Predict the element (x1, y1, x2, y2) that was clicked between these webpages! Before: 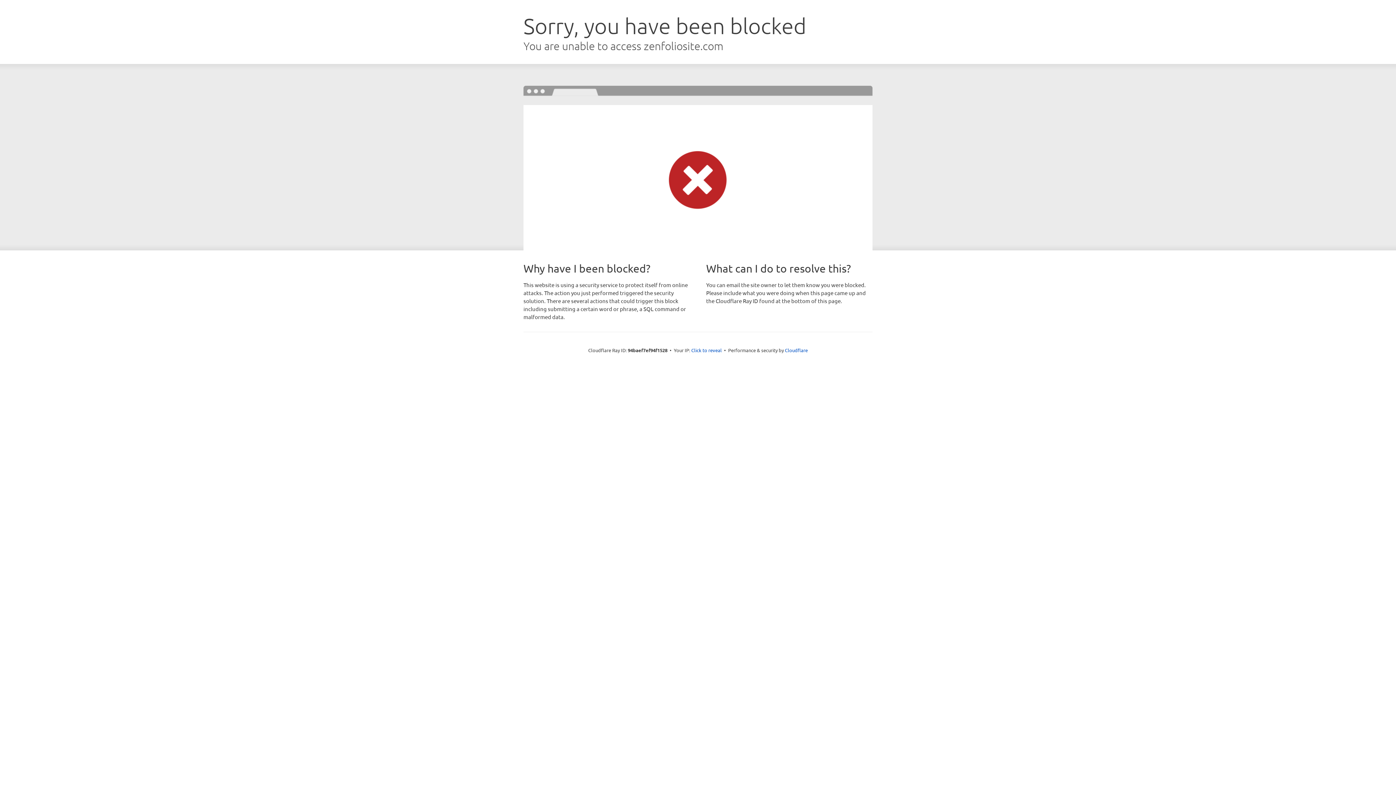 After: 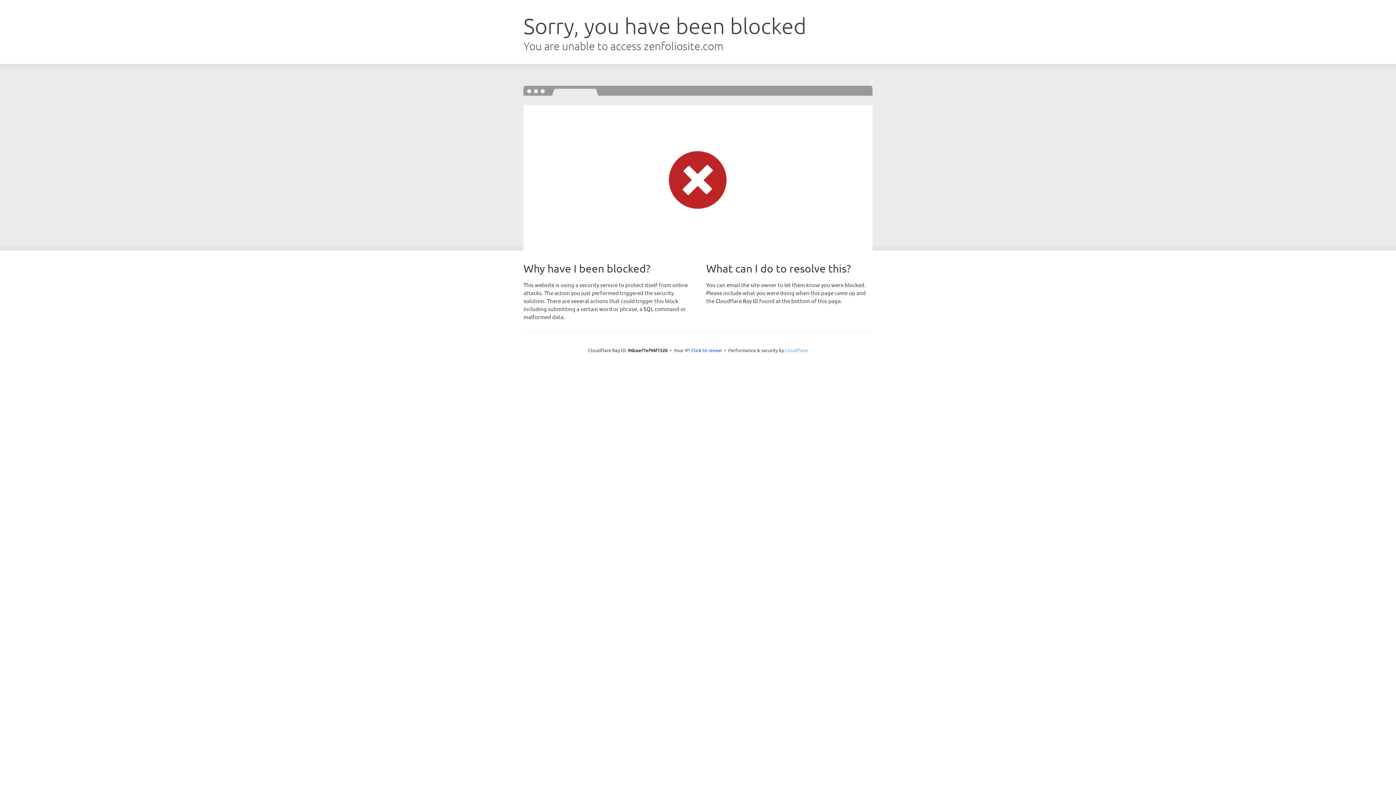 Action: label: Cloudflare bbox: (785, 347, 808, 353)